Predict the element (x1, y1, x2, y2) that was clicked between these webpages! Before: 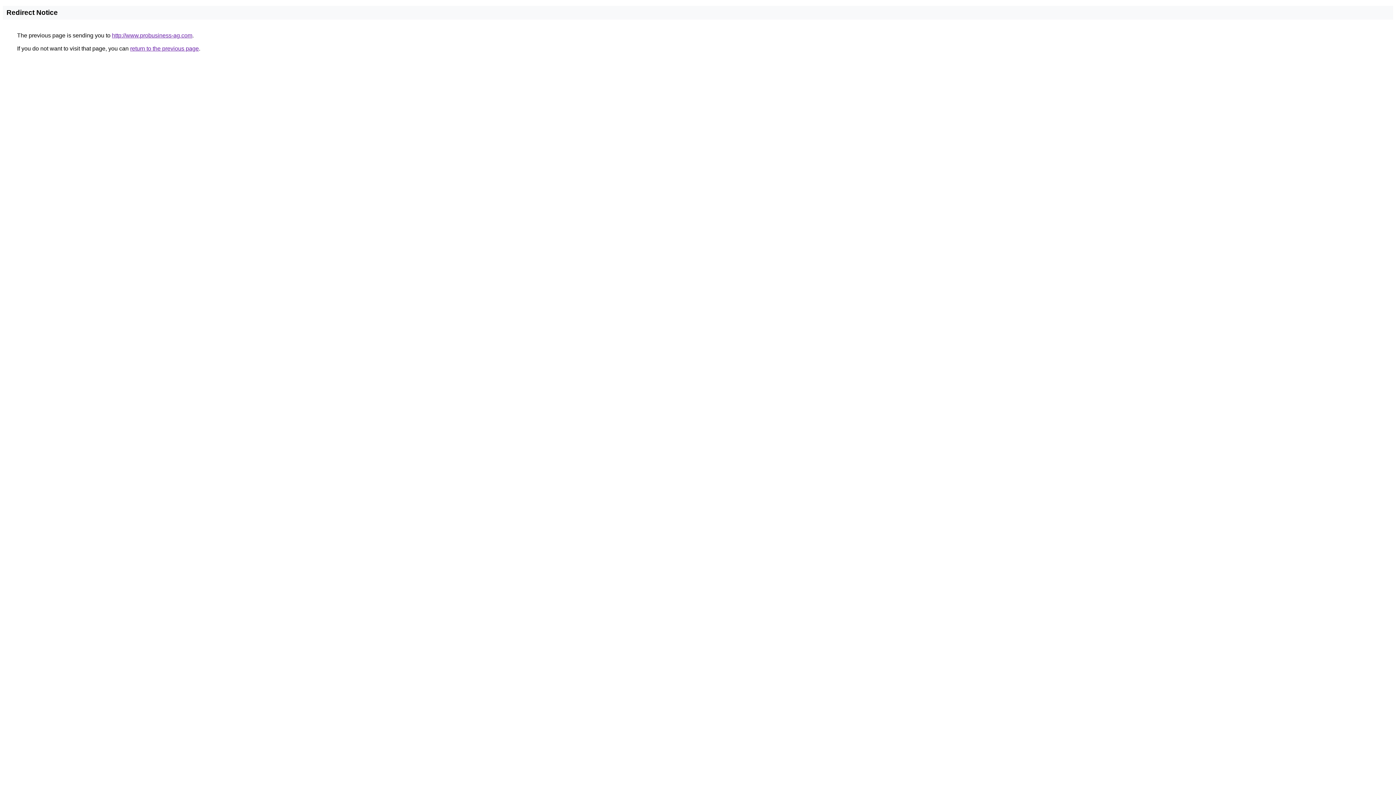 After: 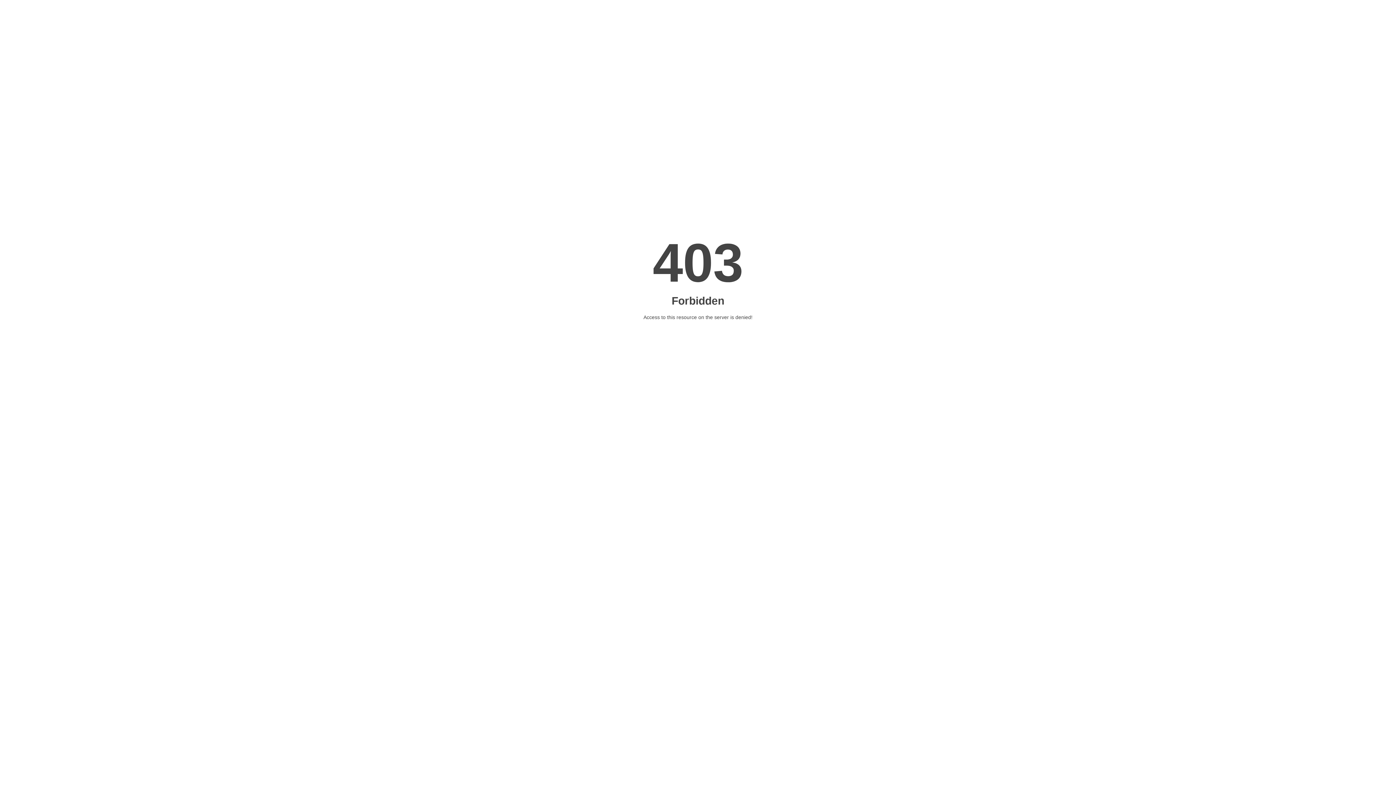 Action: bbox: (112, 32, 192, 38) label: http://www.probusiness-ag.com